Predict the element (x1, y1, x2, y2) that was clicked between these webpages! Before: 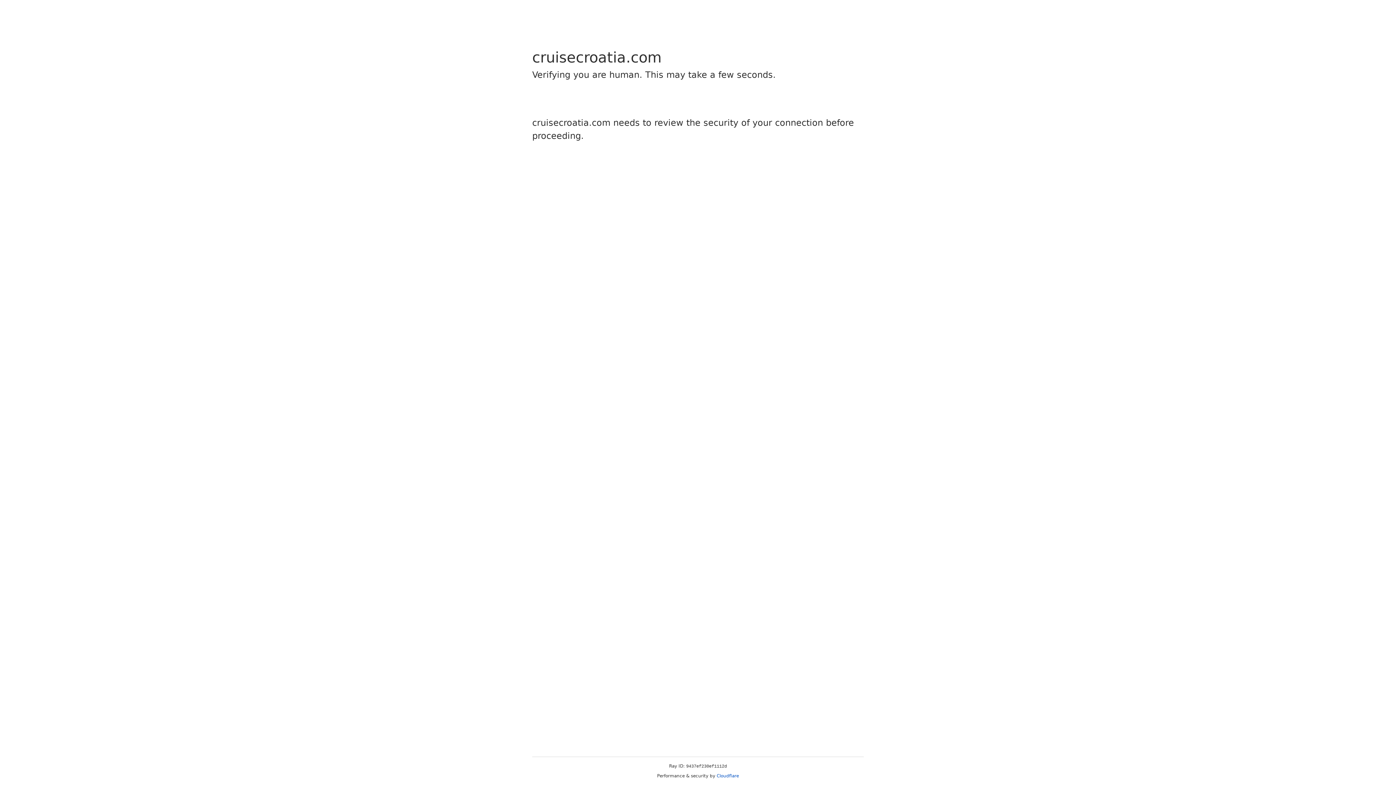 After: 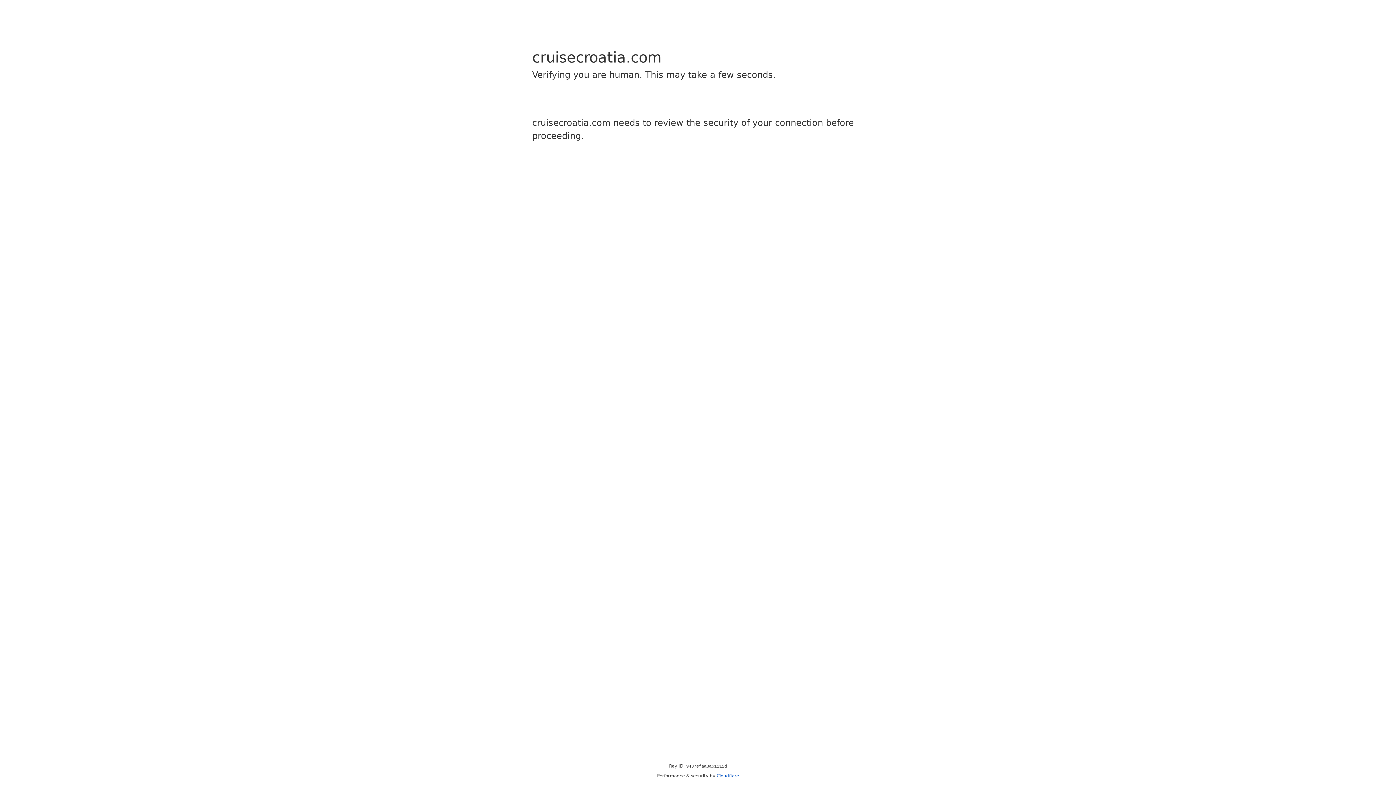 Action: bbox: (716, 773, 739, 778) label: Cloudflare